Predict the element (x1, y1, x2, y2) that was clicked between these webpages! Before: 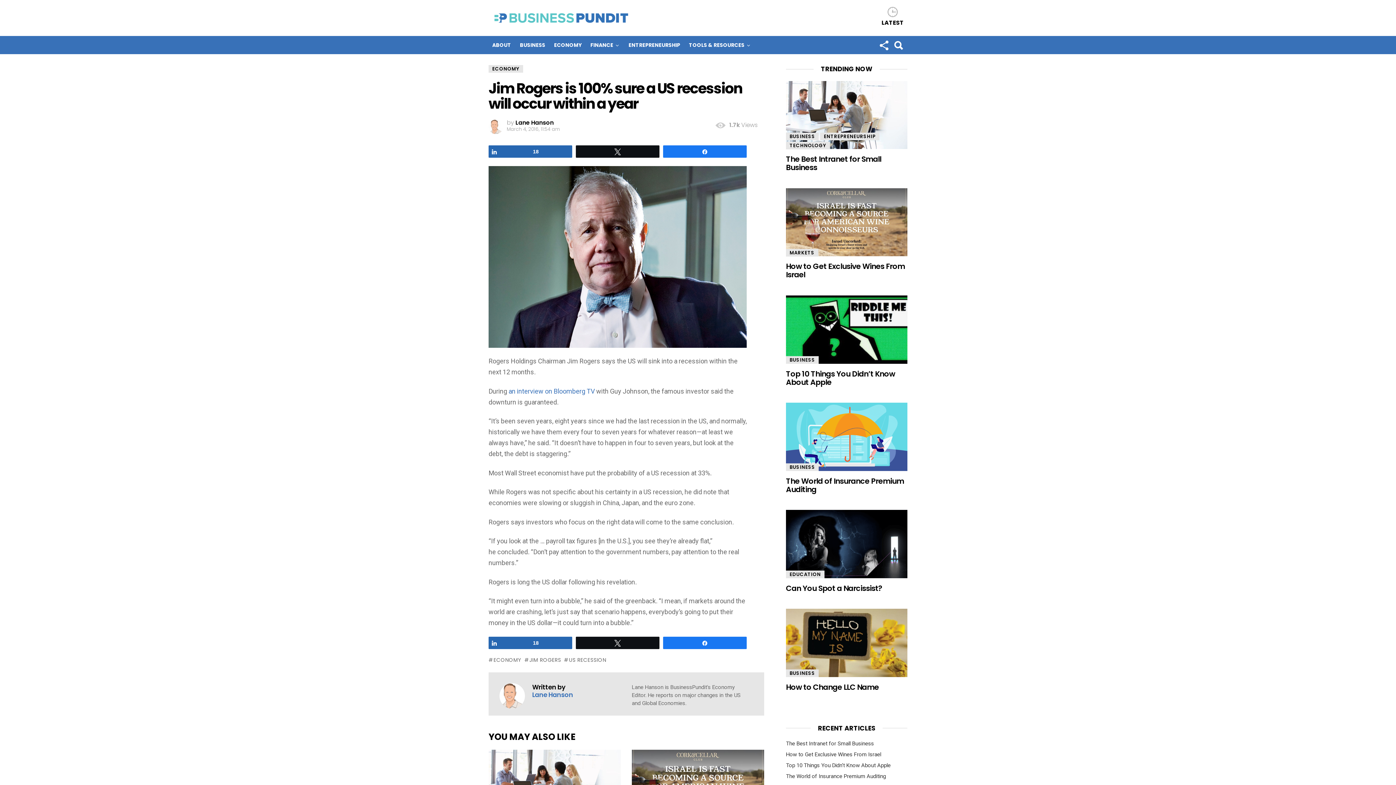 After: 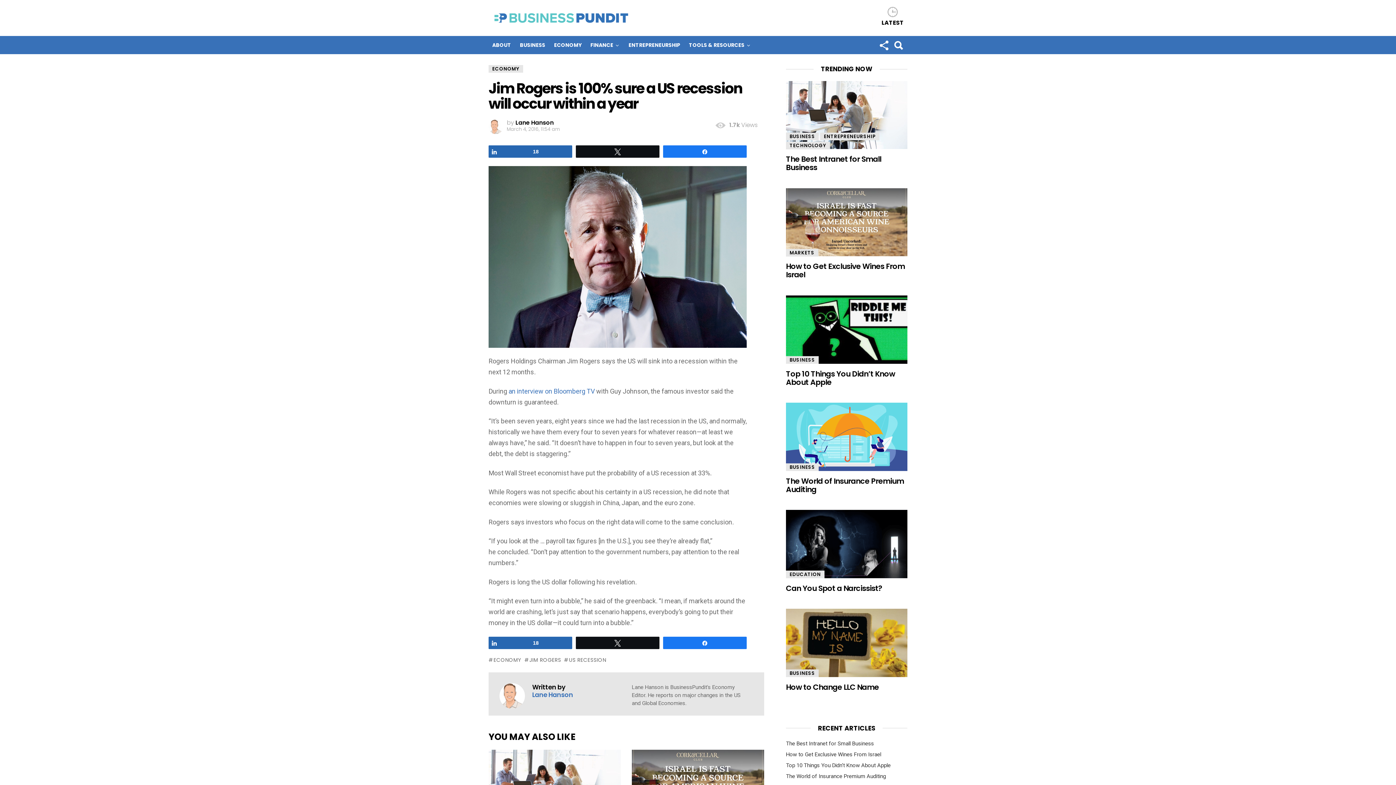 Action: label: an interview on Bloomberg TV bbox: (508, 387, 594, 395)